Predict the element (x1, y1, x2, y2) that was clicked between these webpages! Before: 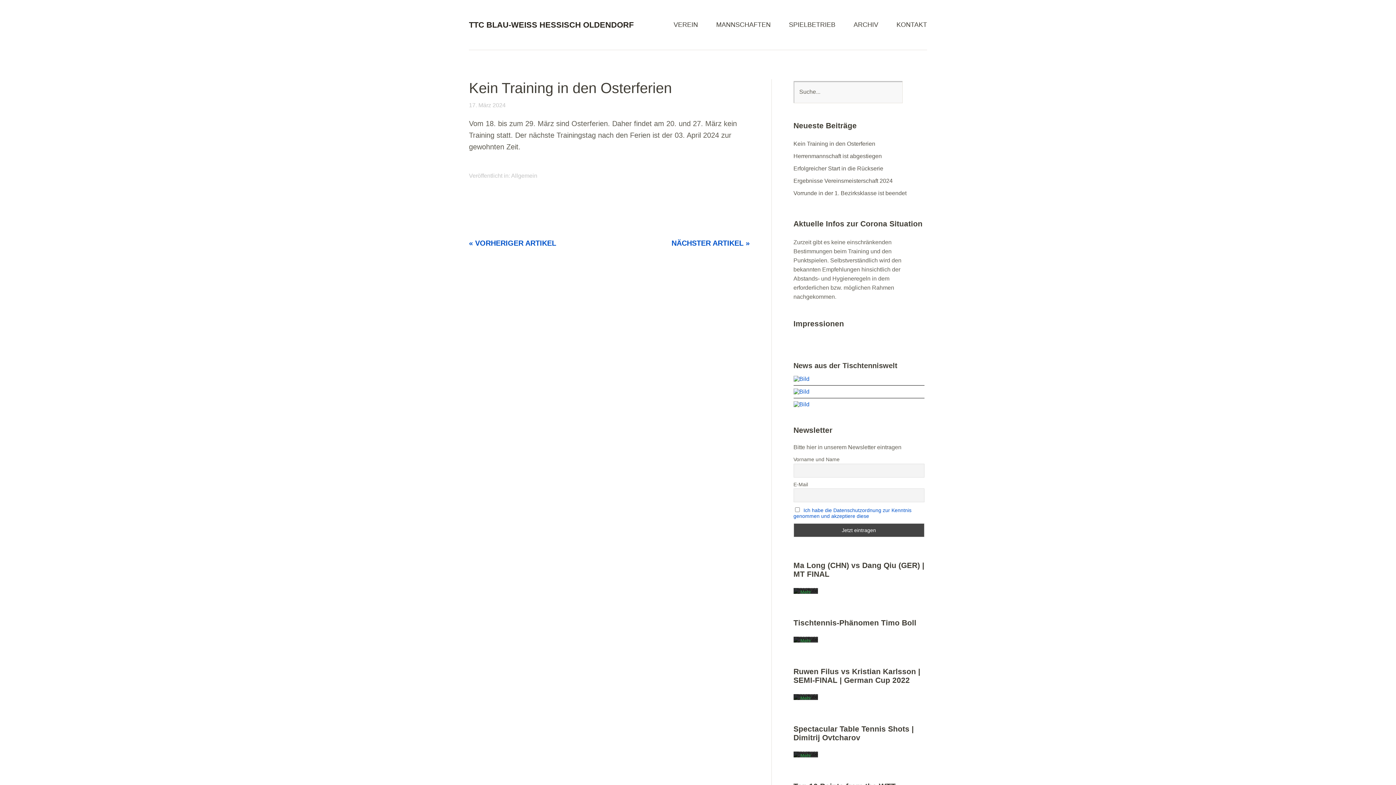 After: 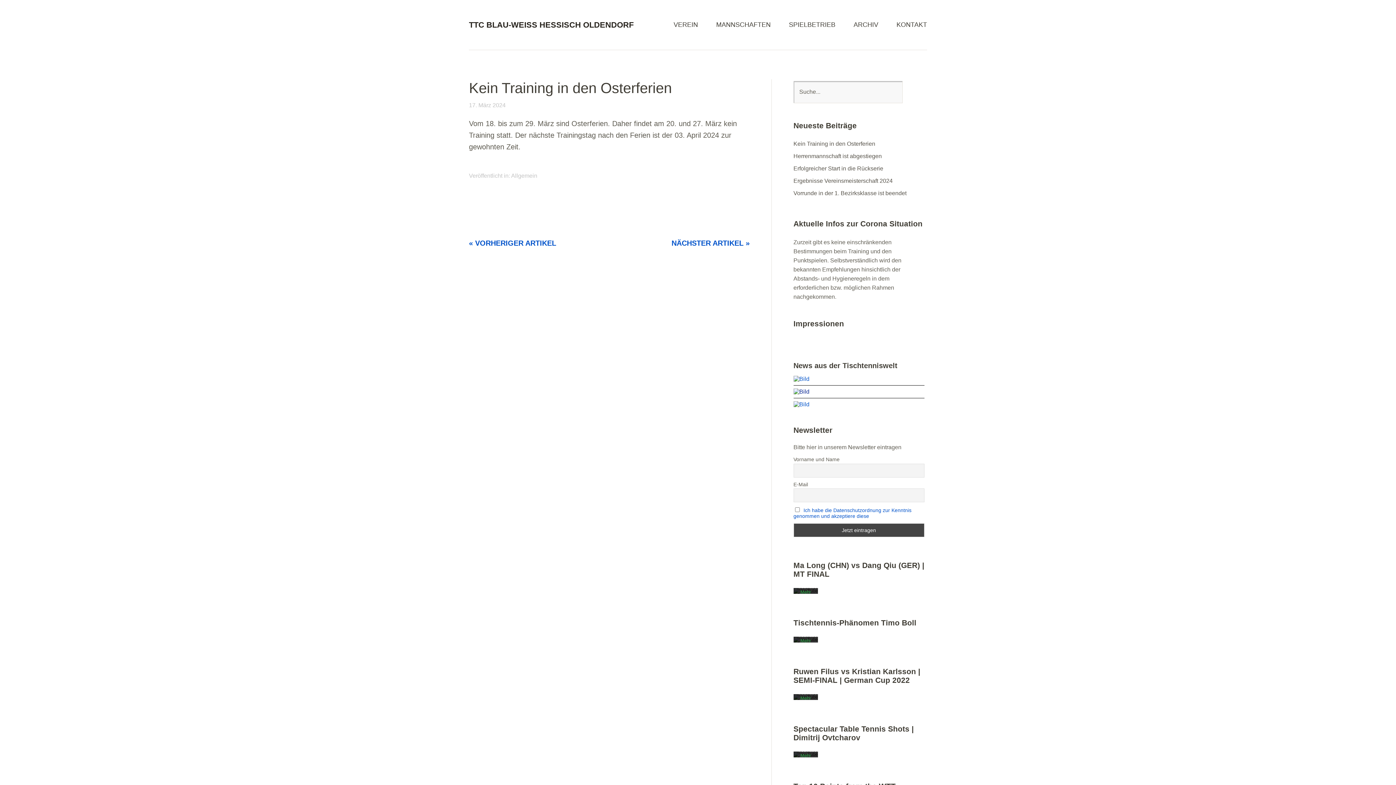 Action: bbox: (793, 388, 809, 394)